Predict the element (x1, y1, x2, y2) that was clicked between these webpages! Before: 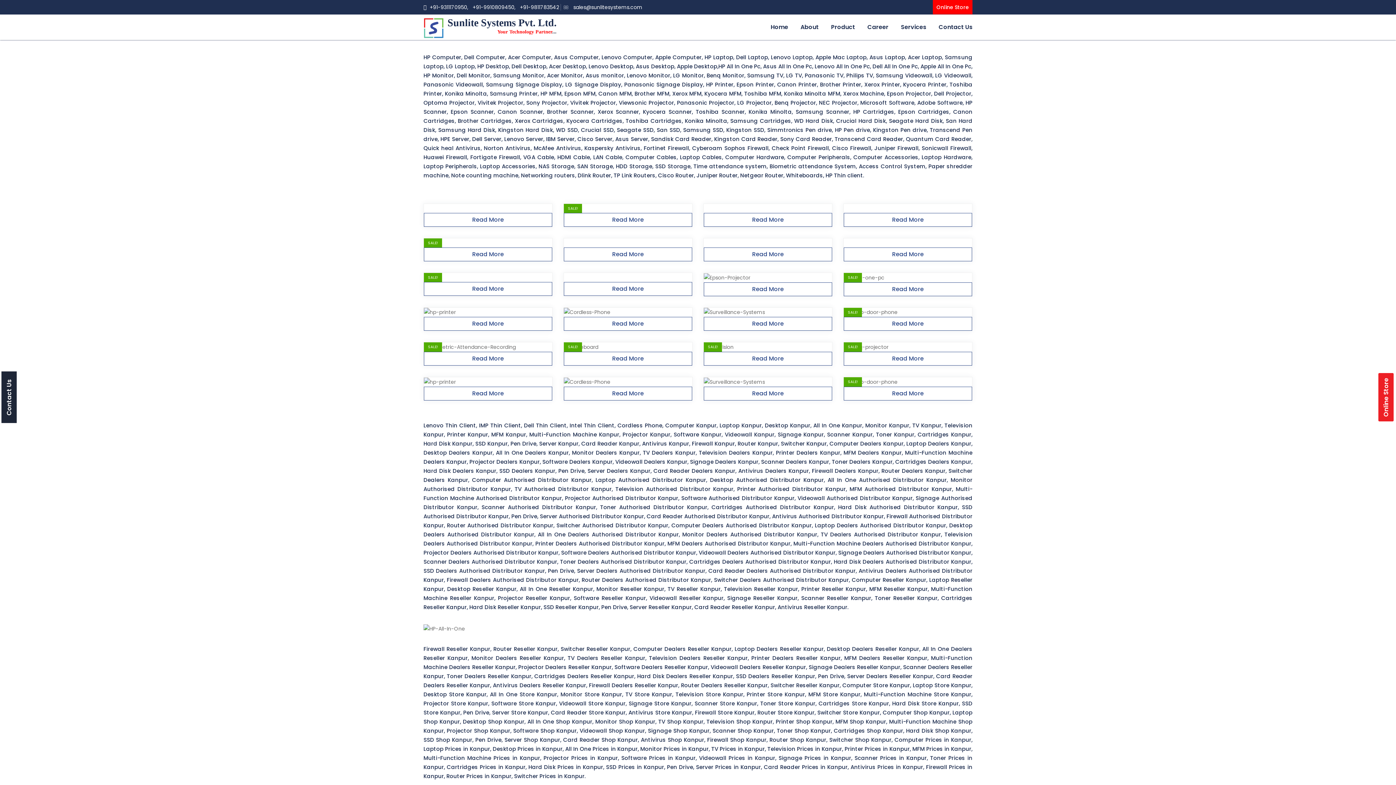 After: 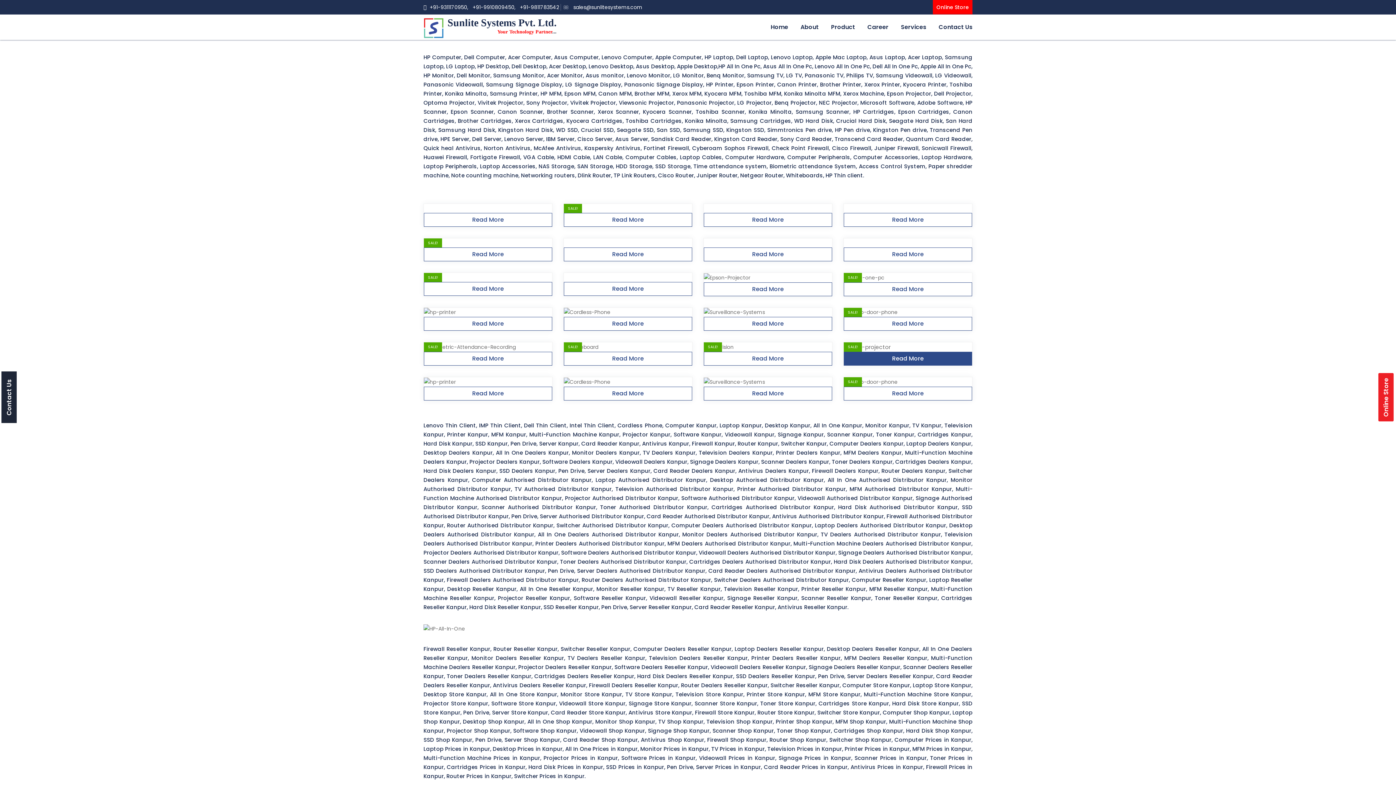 Action: bbox: (892, 354, 924, 362) label: Read More